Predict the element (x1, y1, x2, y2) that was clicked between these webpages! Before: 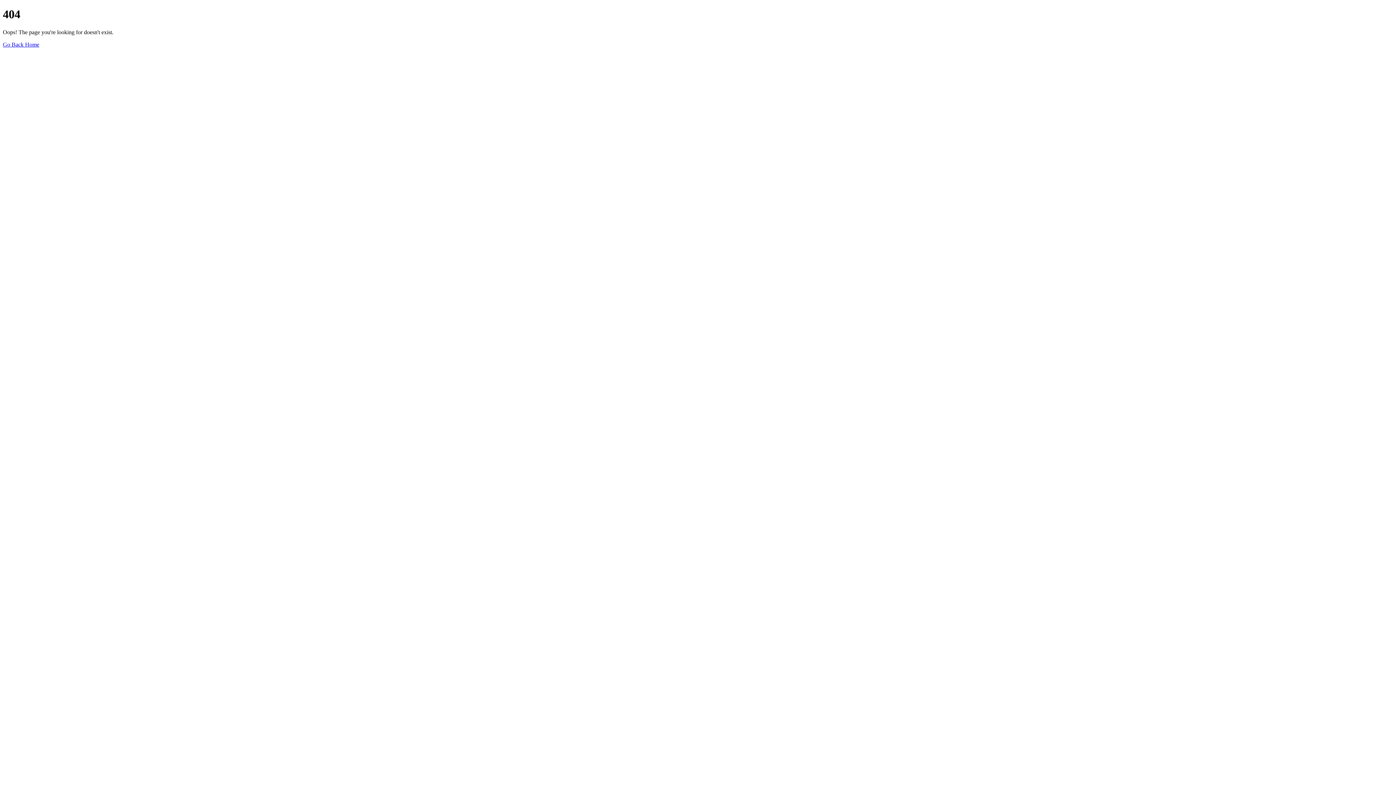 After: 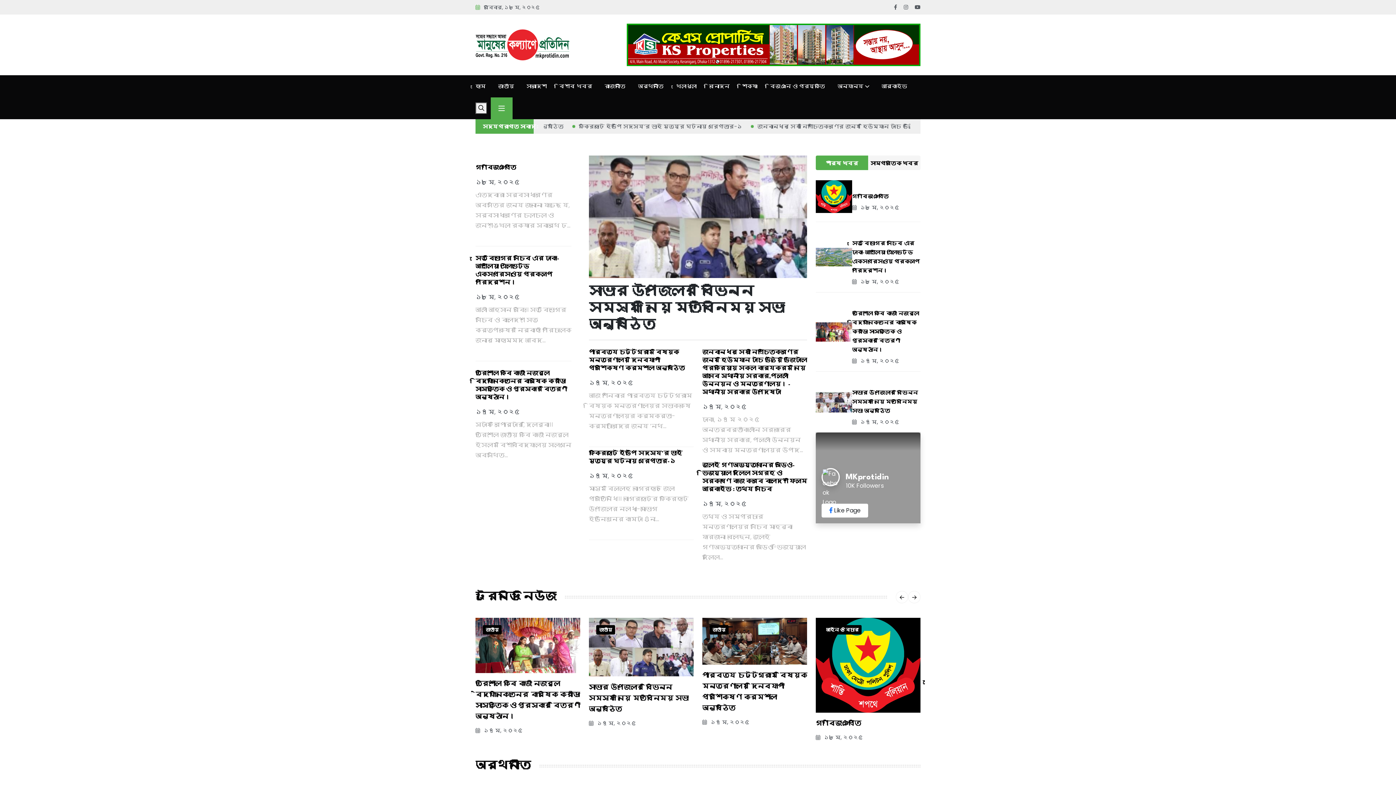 Action: bbox: (2, 41, 39, 47) label: Go Back Home